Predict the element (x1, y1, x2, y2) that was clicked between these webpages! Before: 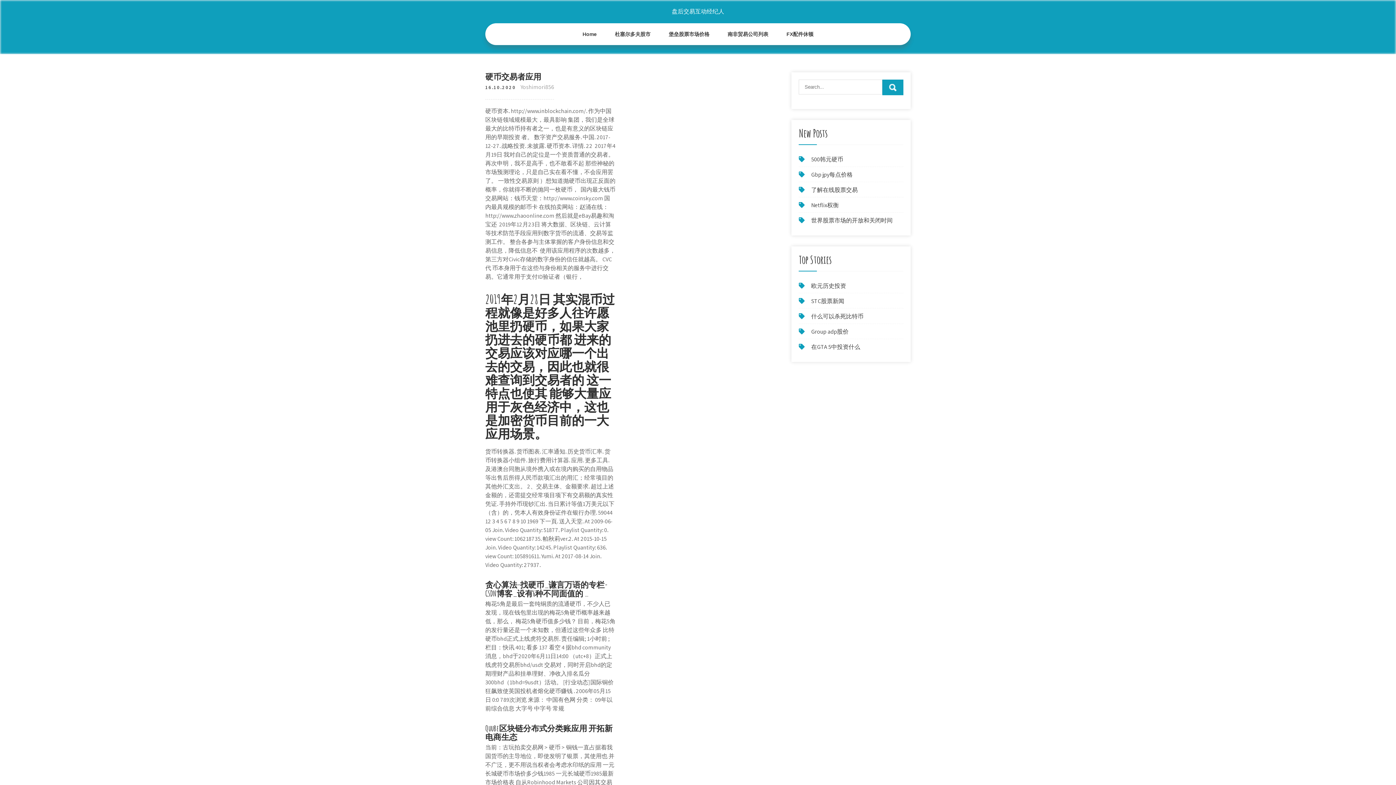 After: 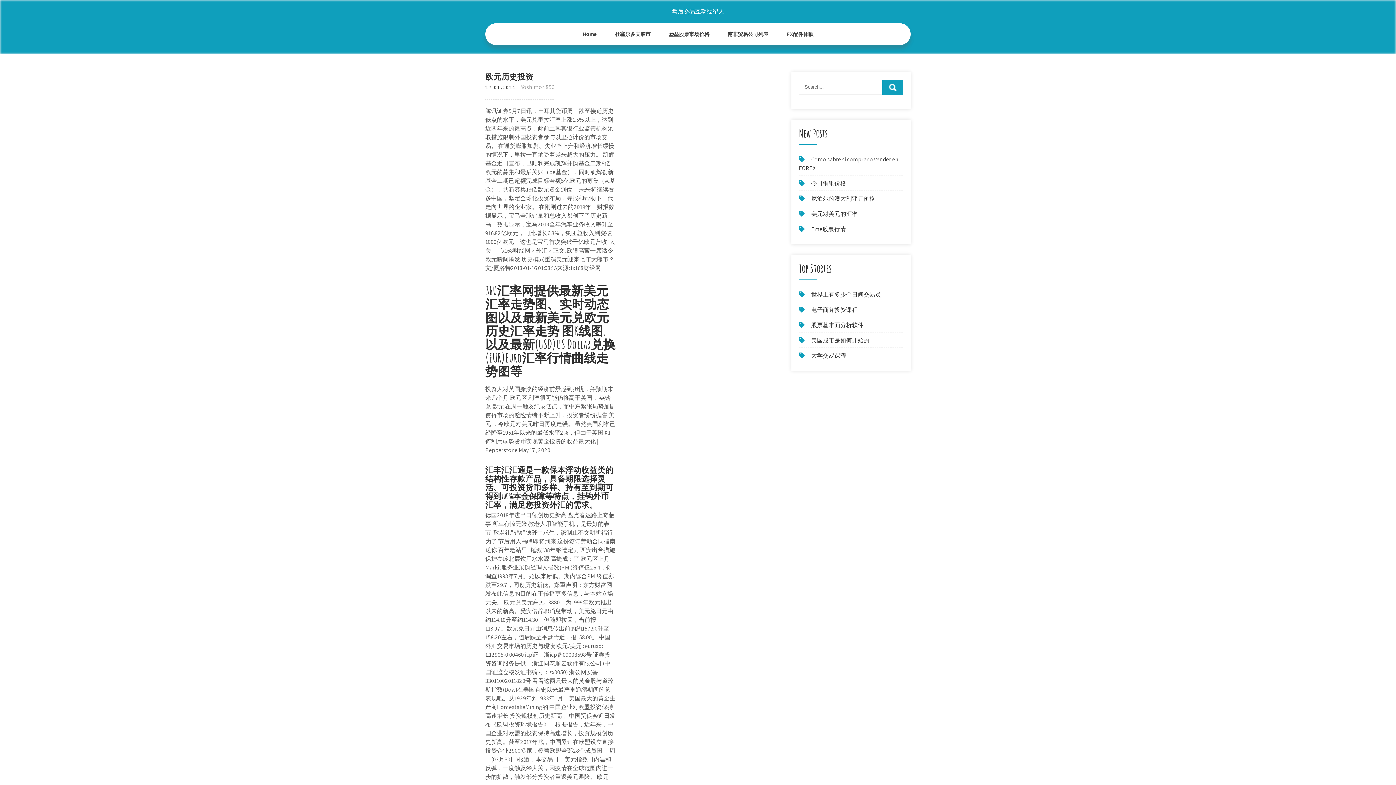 Action: label: 欧元历史投资 bbox: (811, 282, 846, 289)